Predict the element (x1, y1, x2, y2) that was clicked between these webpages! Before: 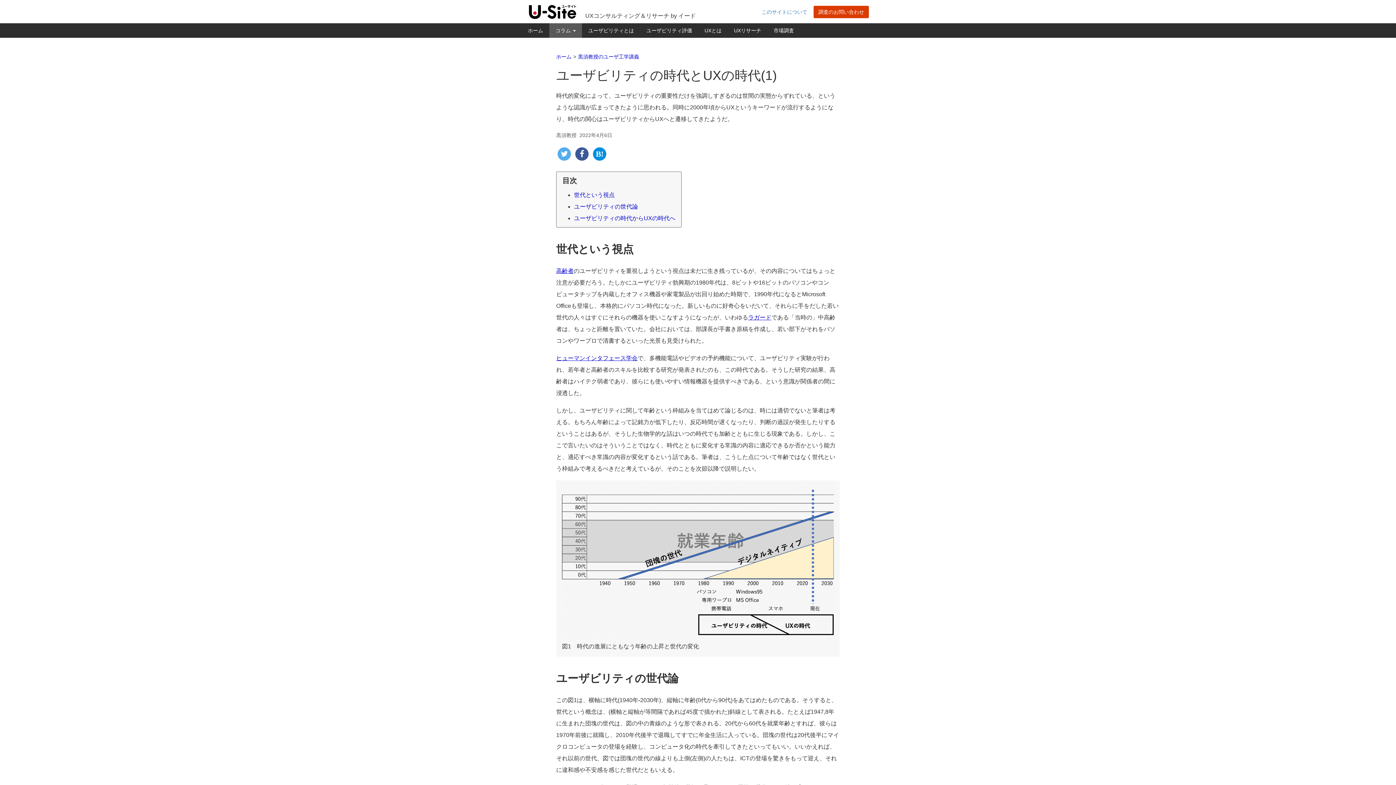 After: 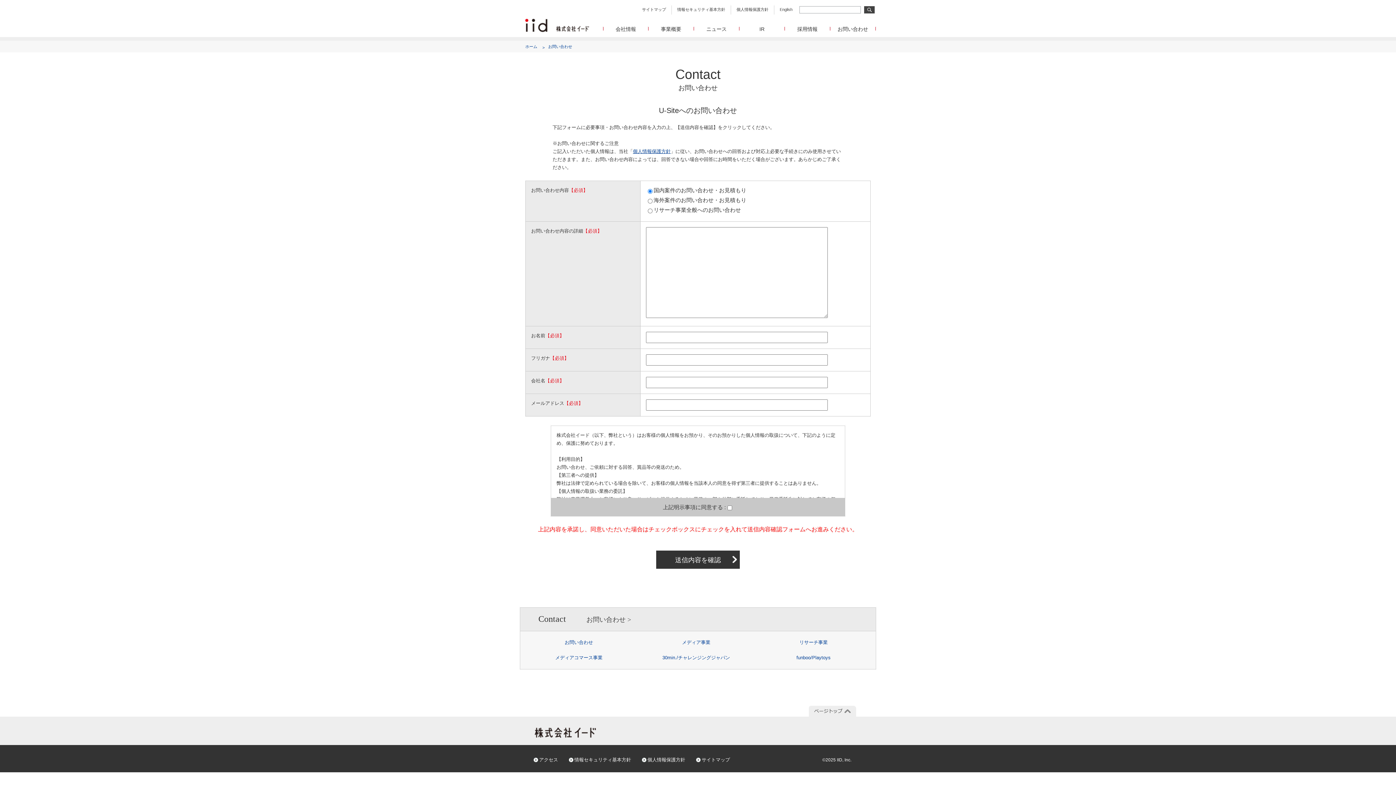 Action: label: 調査のお問い合わせ bbox: (813, 5, 869, 18)